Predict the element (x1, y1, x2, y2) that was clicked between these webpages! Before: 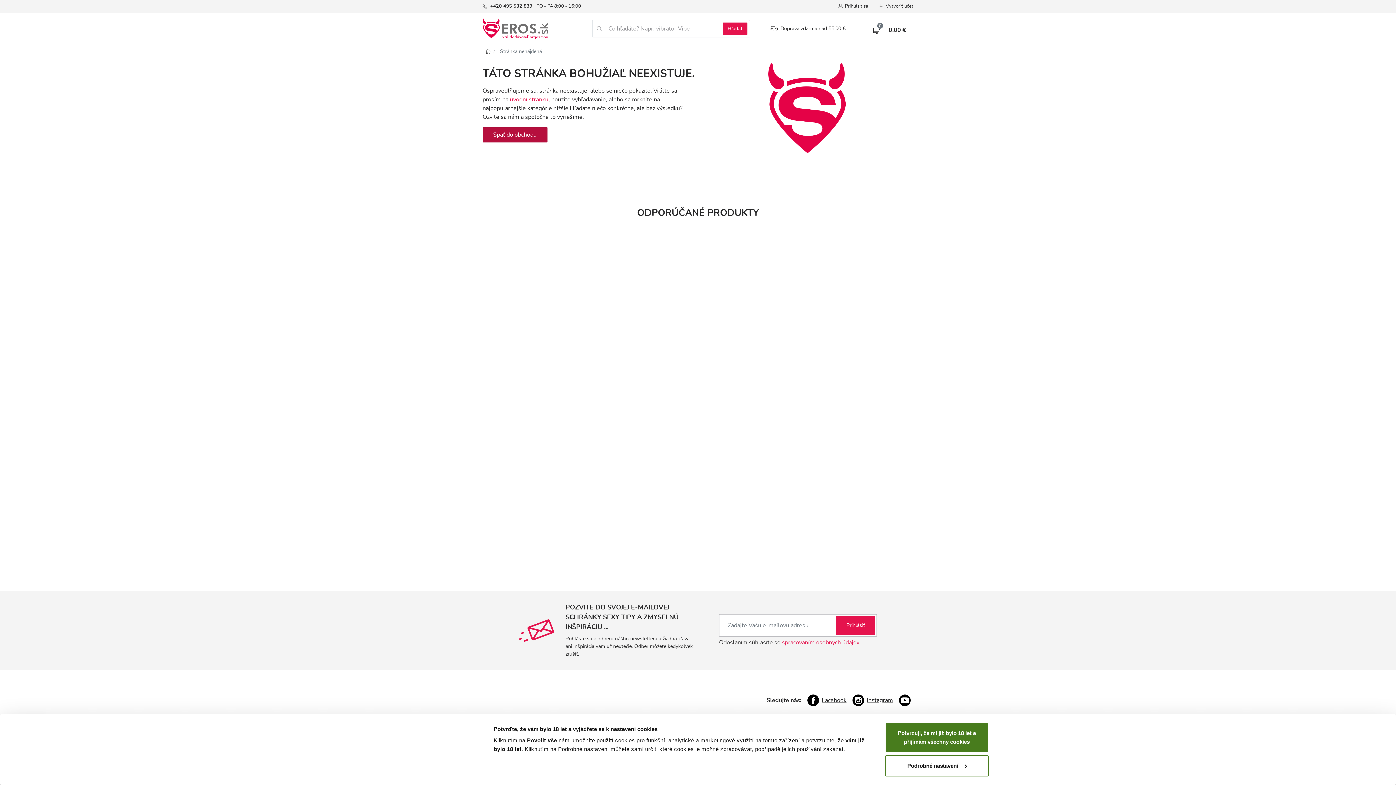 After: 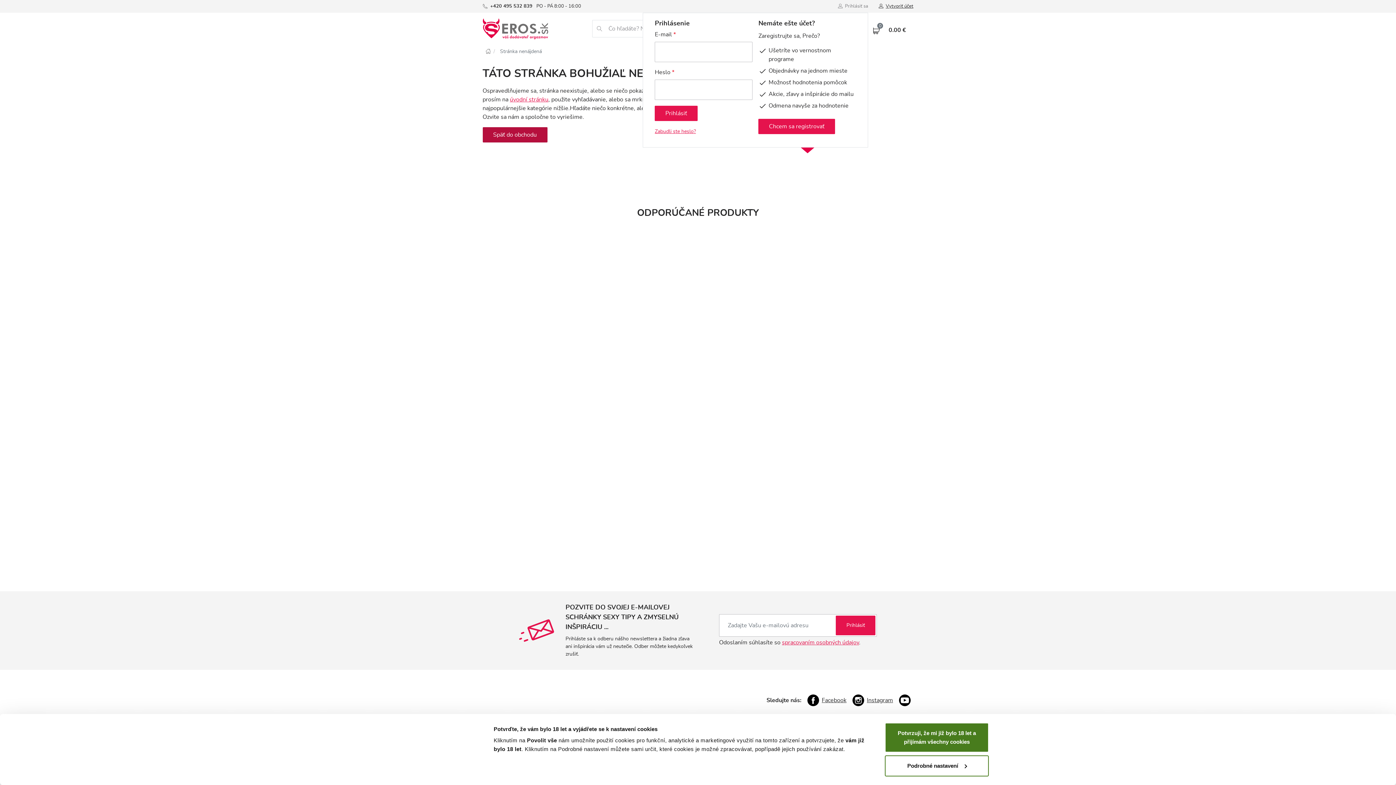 Action: bbox: (845, 2, 868, 9) label: Pre prihlásenie použite klávesu p ako príhlásiť 